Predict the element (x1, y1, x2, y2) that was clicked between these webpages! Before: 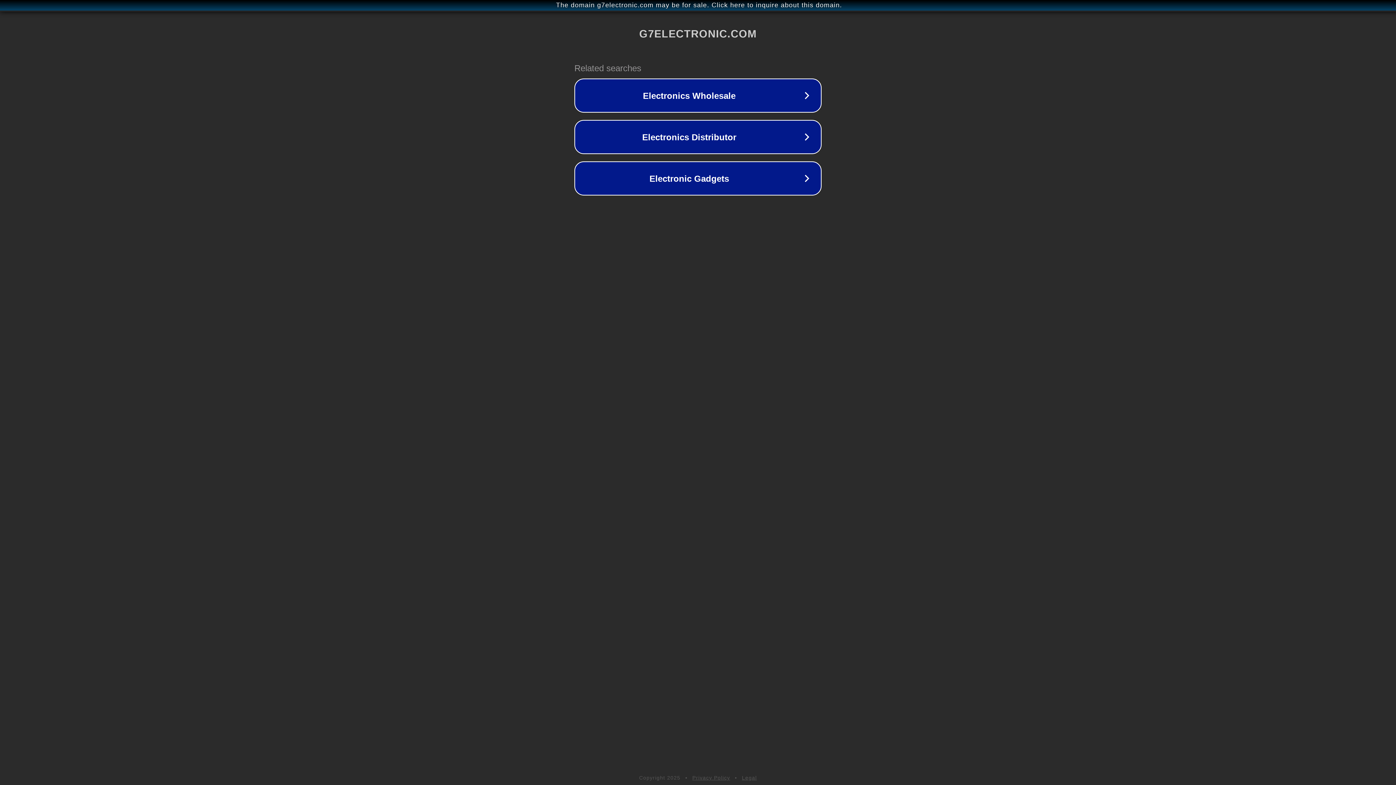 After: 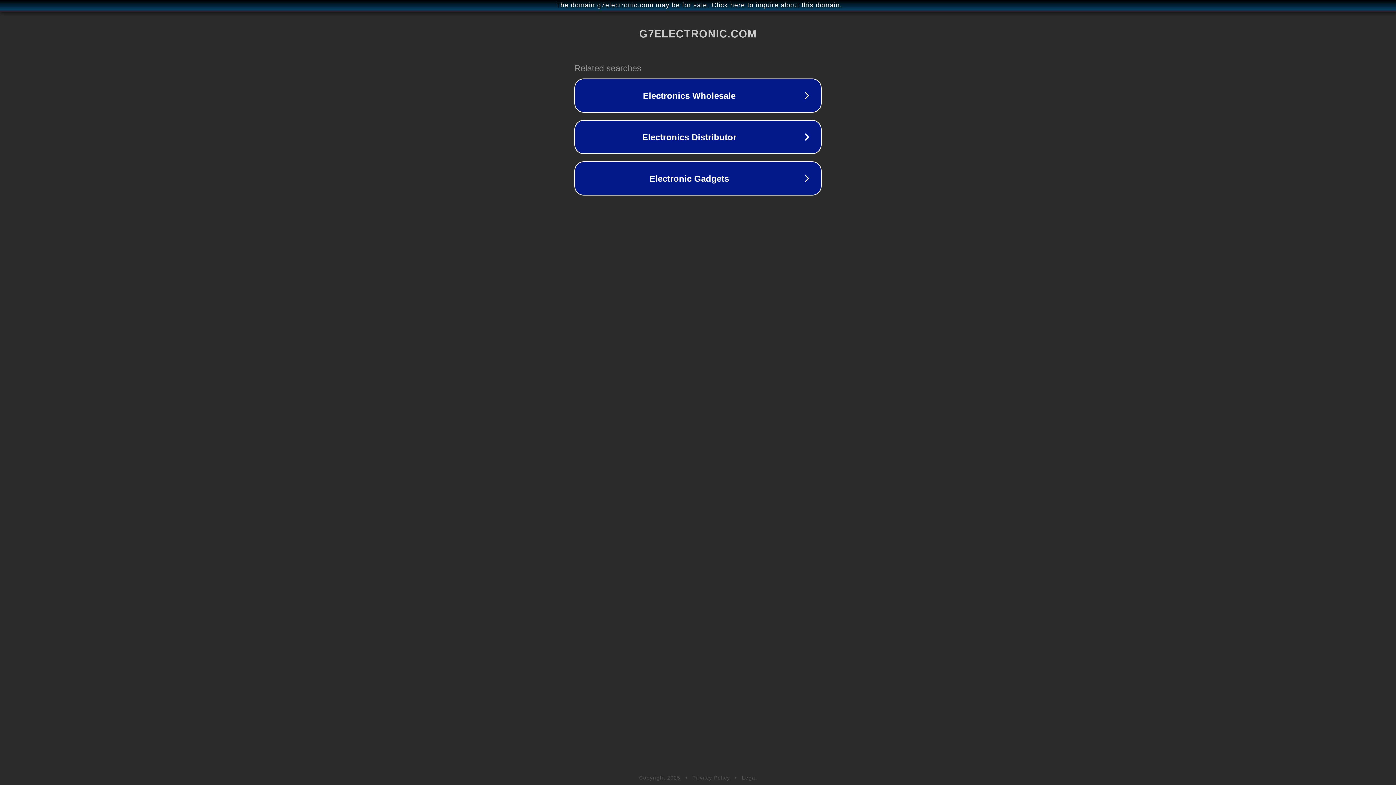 Action: label: Legal bbox: (742, 775, 757, 781)